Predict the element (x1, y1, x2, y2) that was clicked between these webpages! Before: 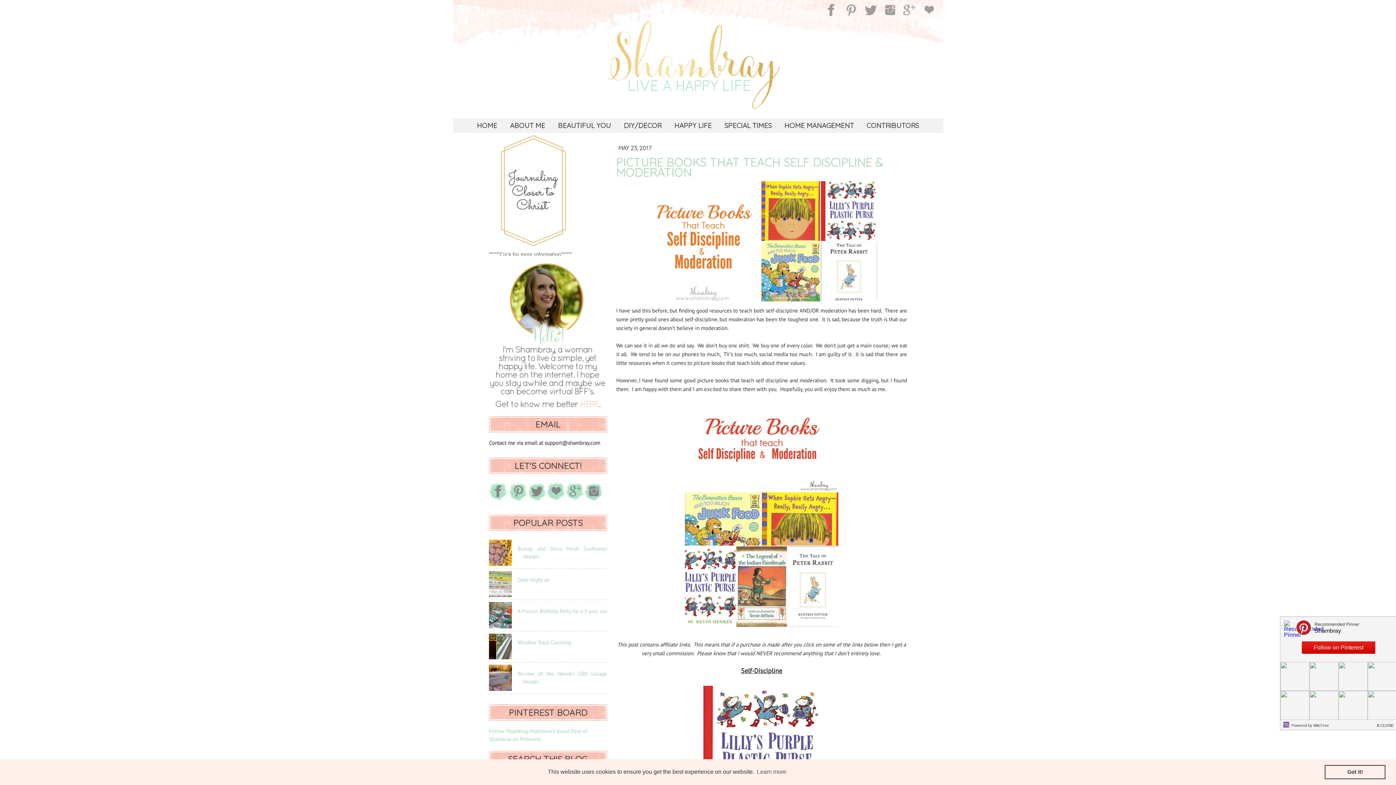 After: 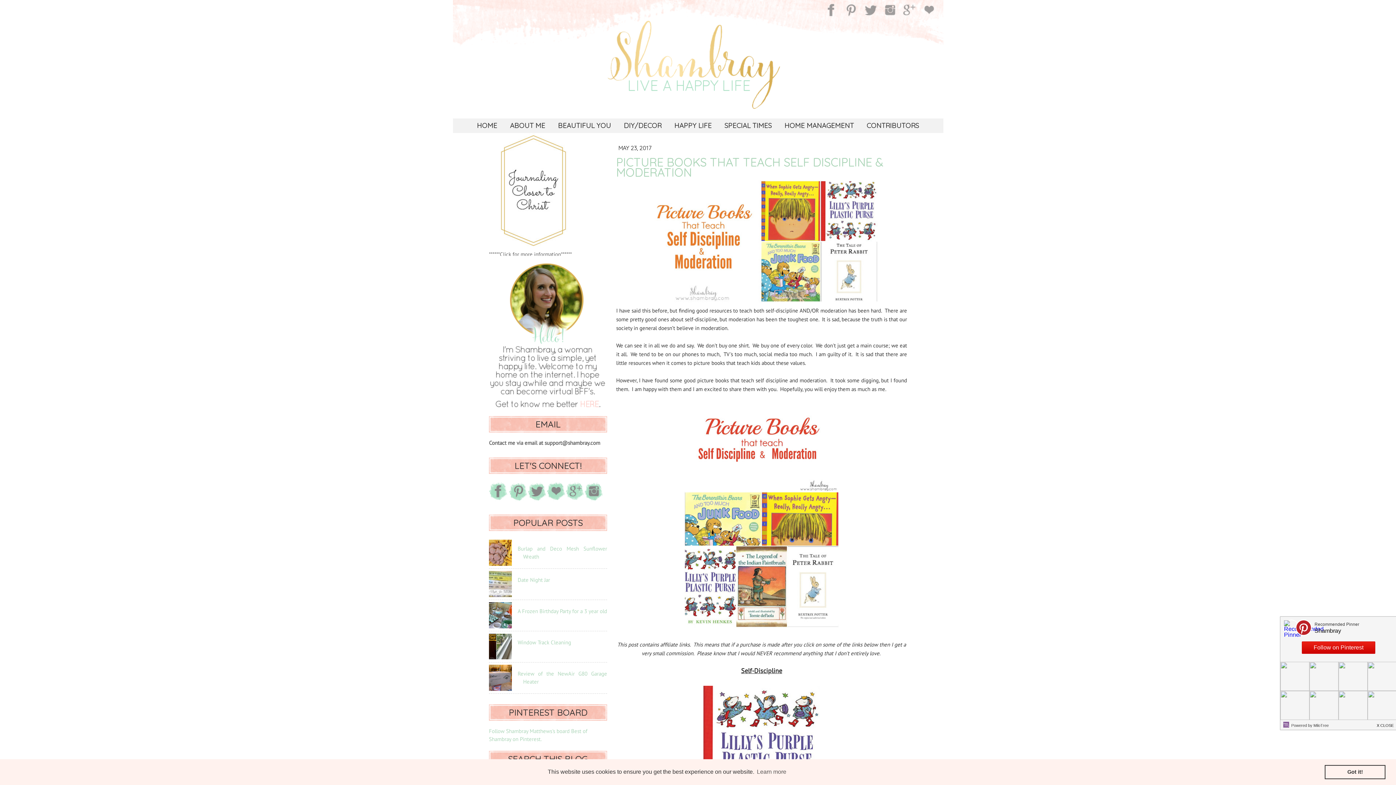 Action: bbox: (483, 590, 521, 597)